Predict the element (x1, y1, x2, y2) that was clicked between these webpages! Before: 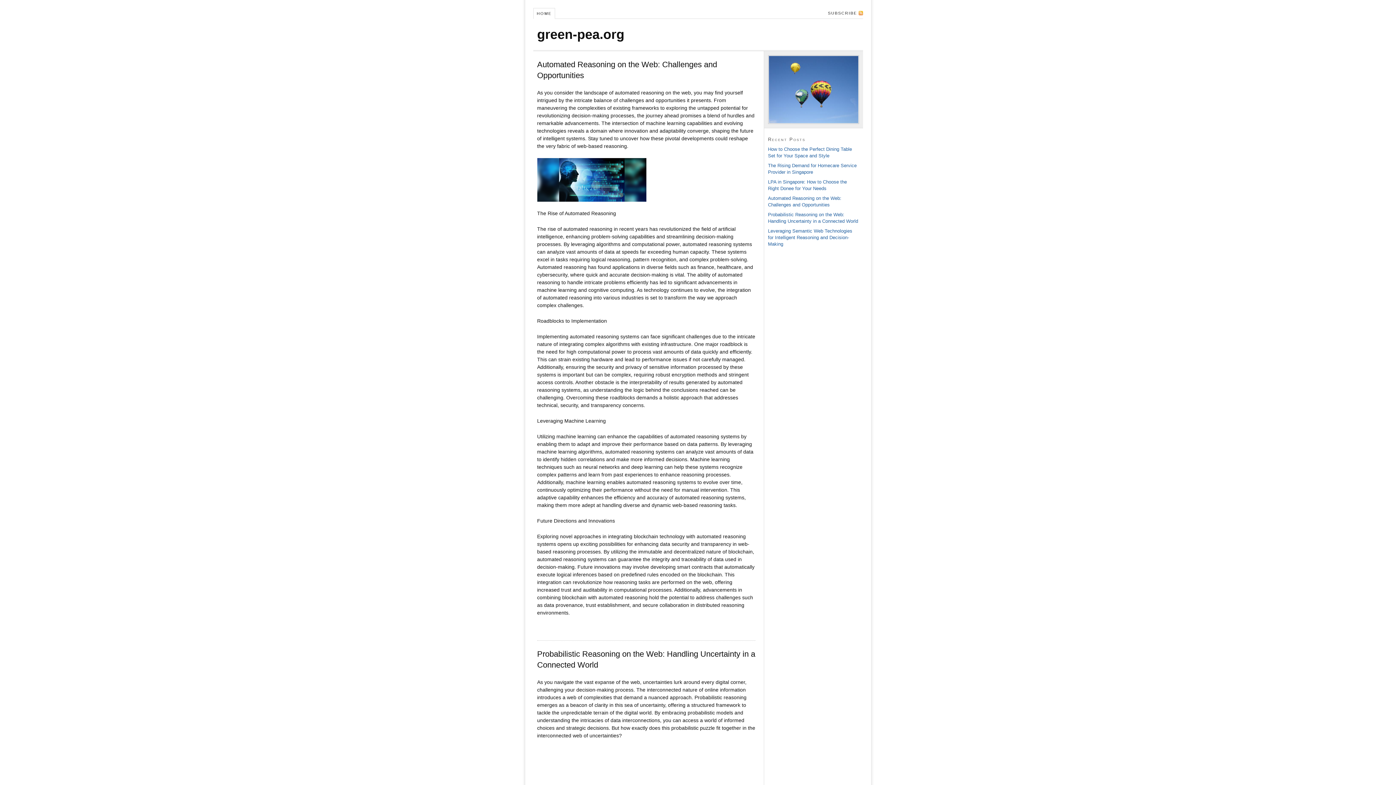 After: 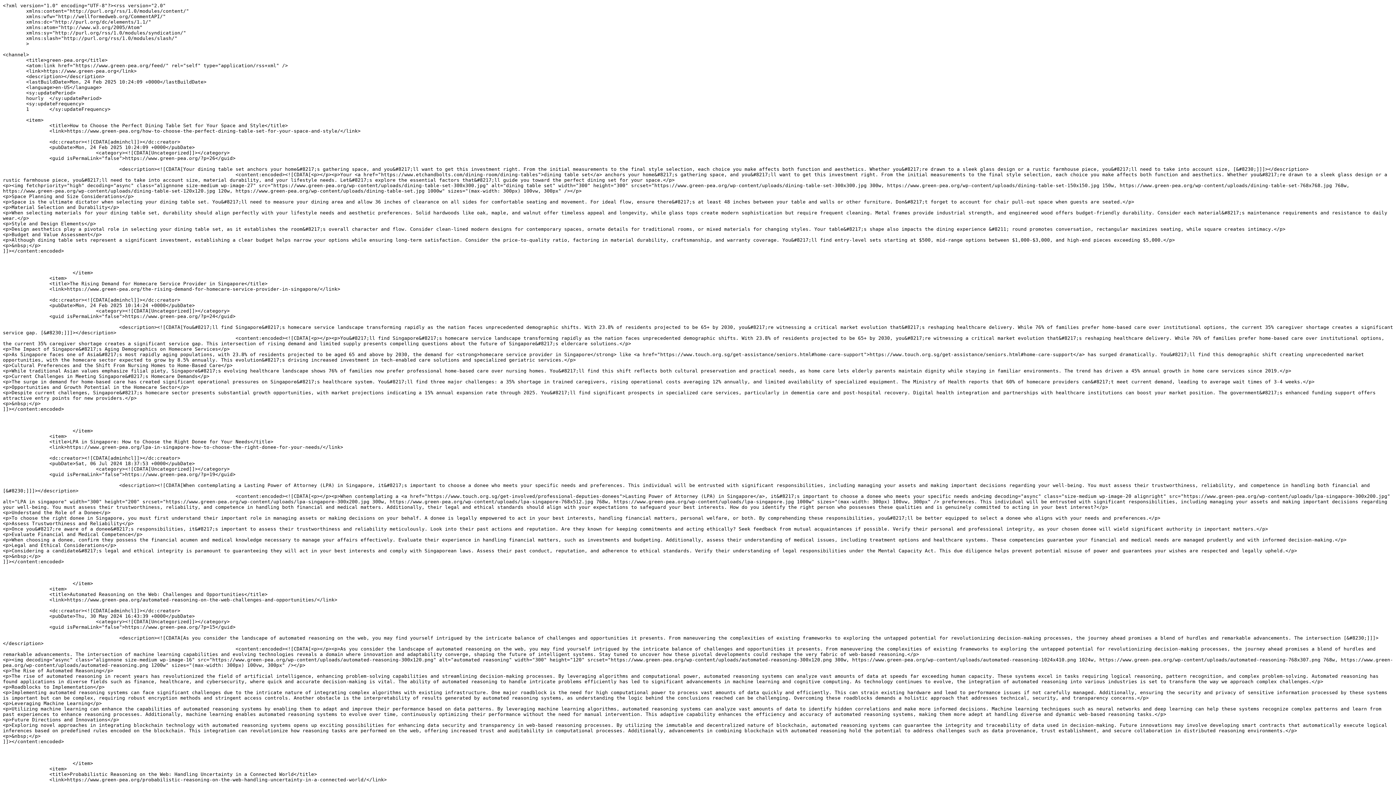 Action: bbox: (824, 8, 863, 18) label: SUBSCRIBE